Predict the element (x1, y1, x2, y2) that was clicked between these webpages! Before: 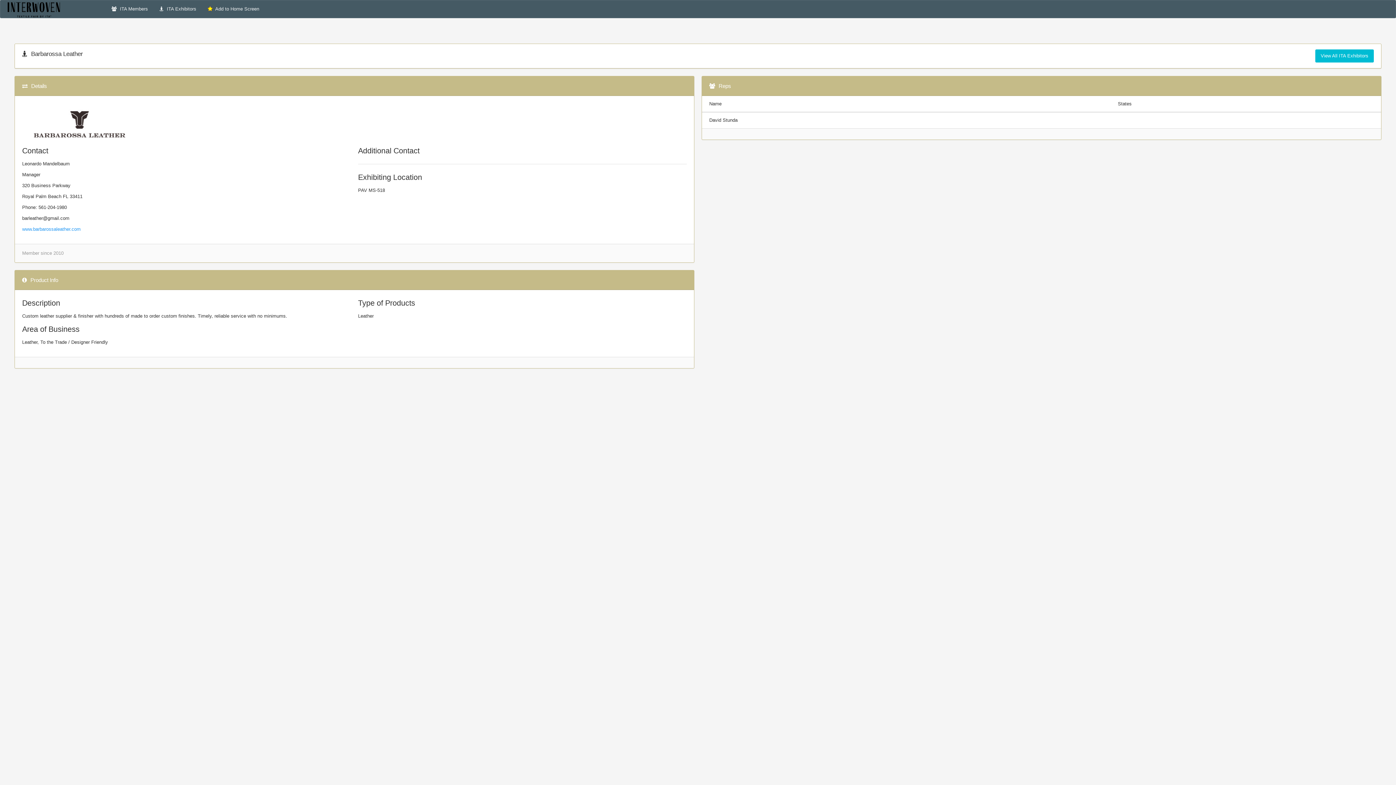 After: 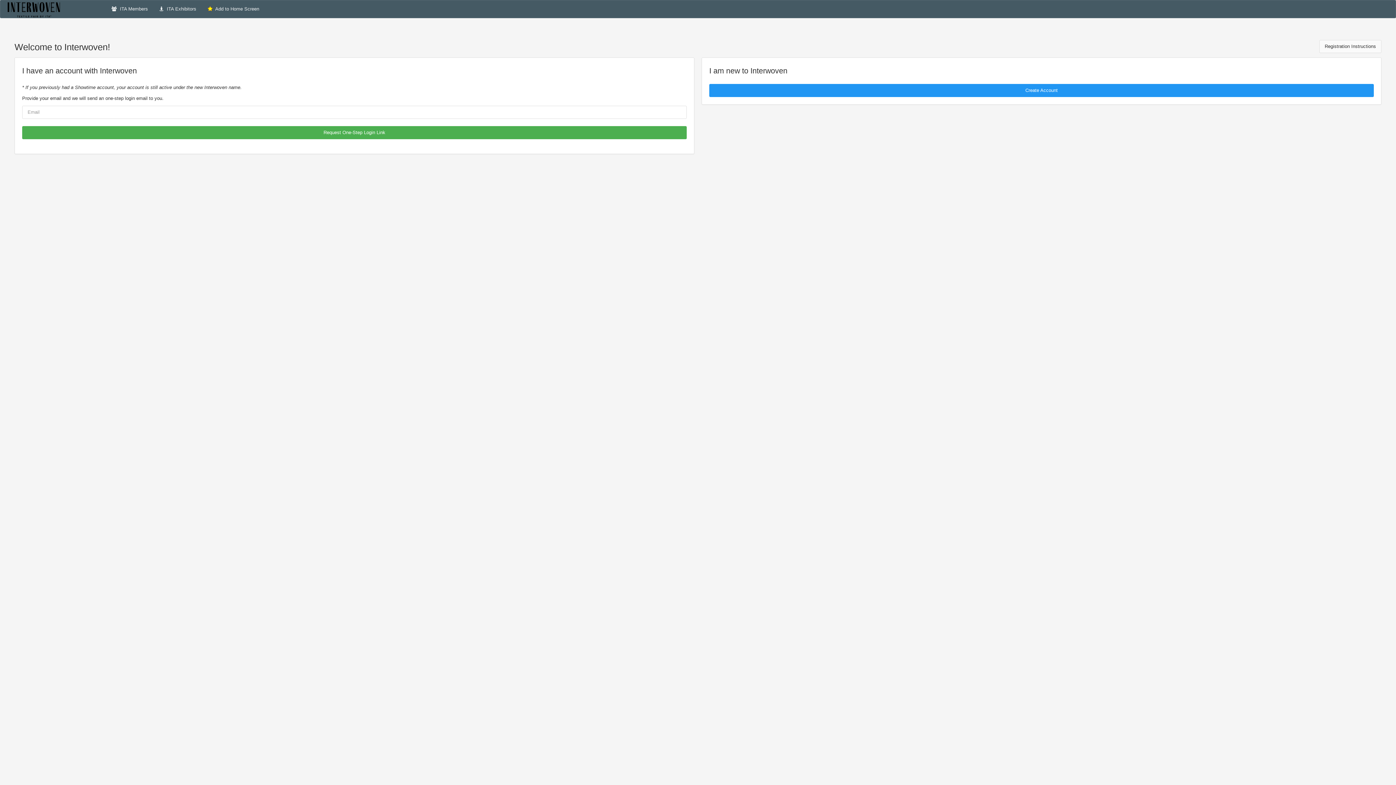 Action: bbox: (7, 0, 59, 17)